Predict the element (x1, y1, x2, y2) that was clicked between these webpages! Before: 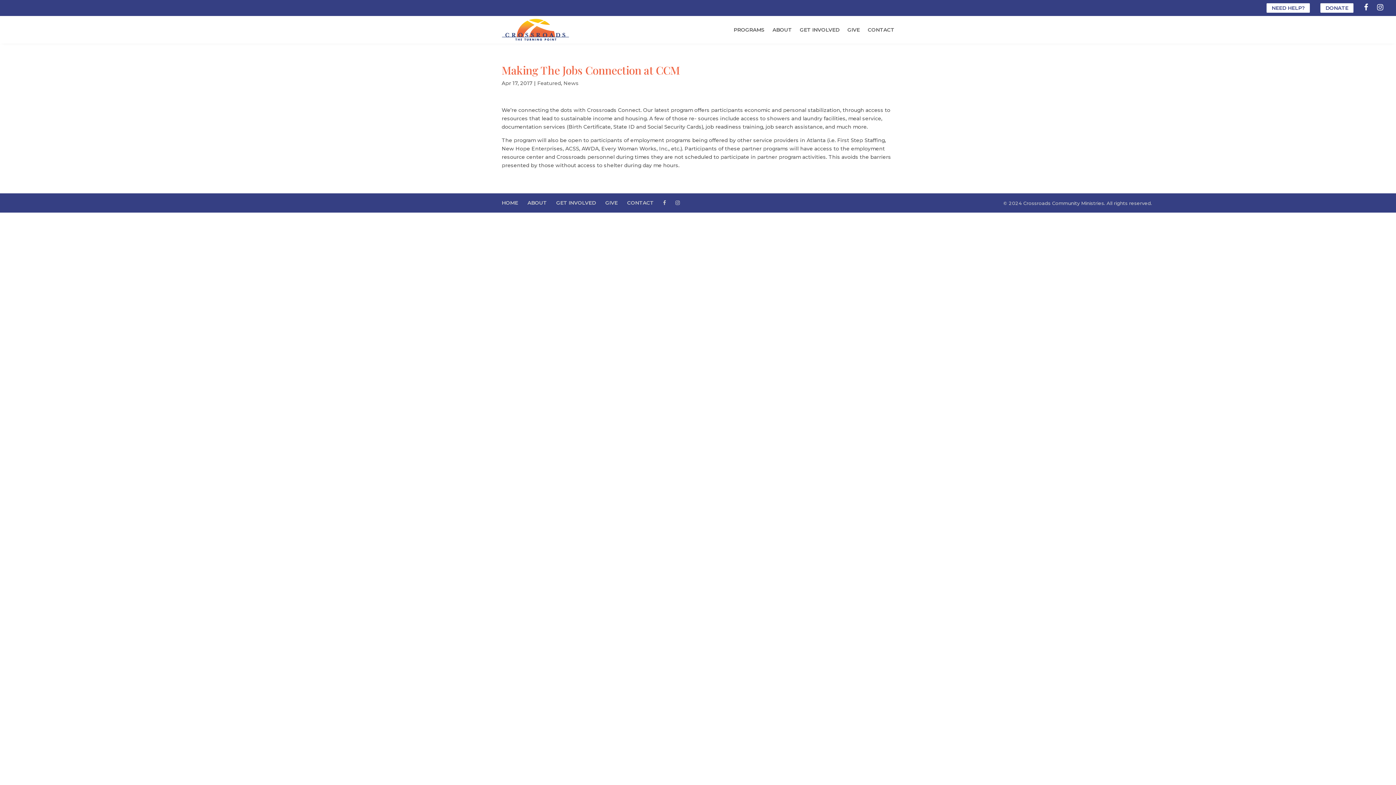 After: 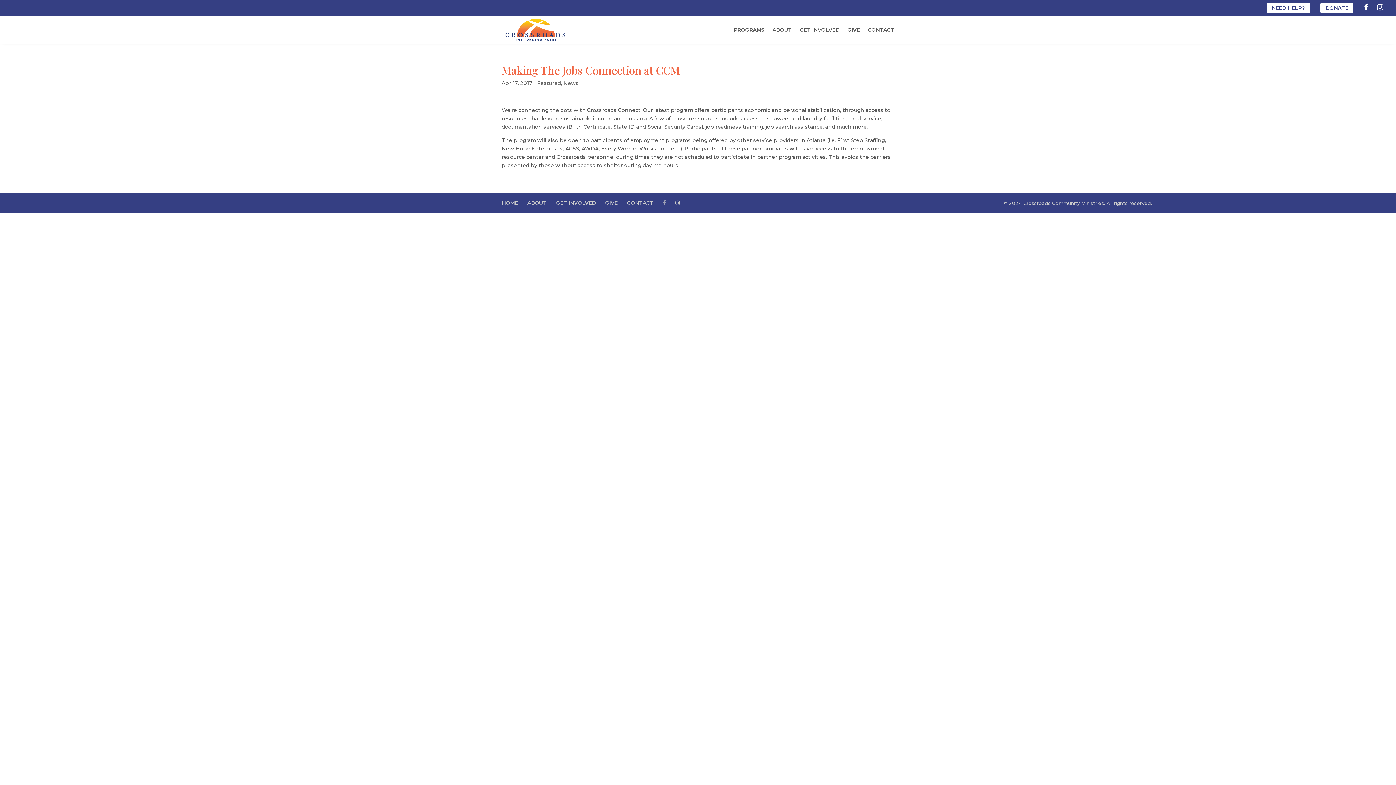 Action: bbox: (663, 199, 666, 206)